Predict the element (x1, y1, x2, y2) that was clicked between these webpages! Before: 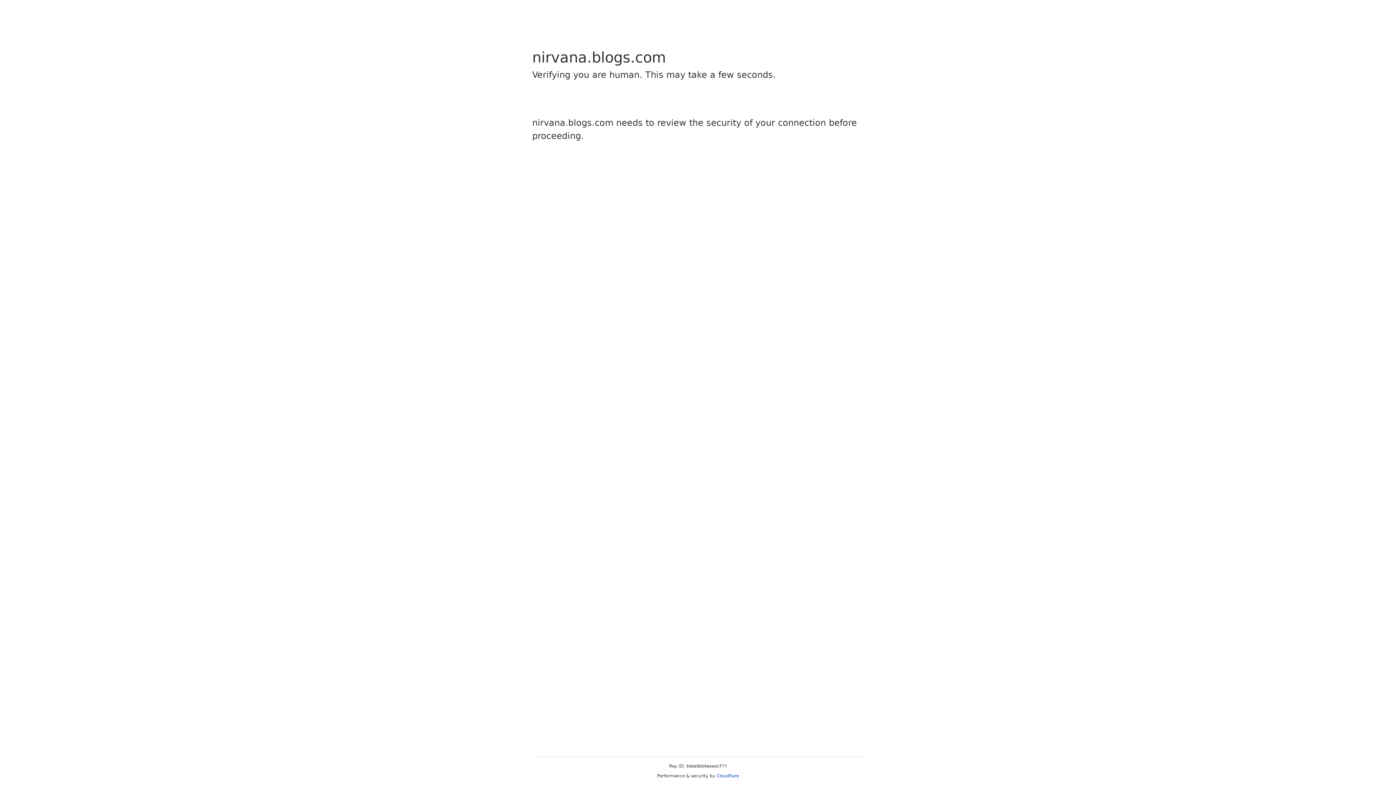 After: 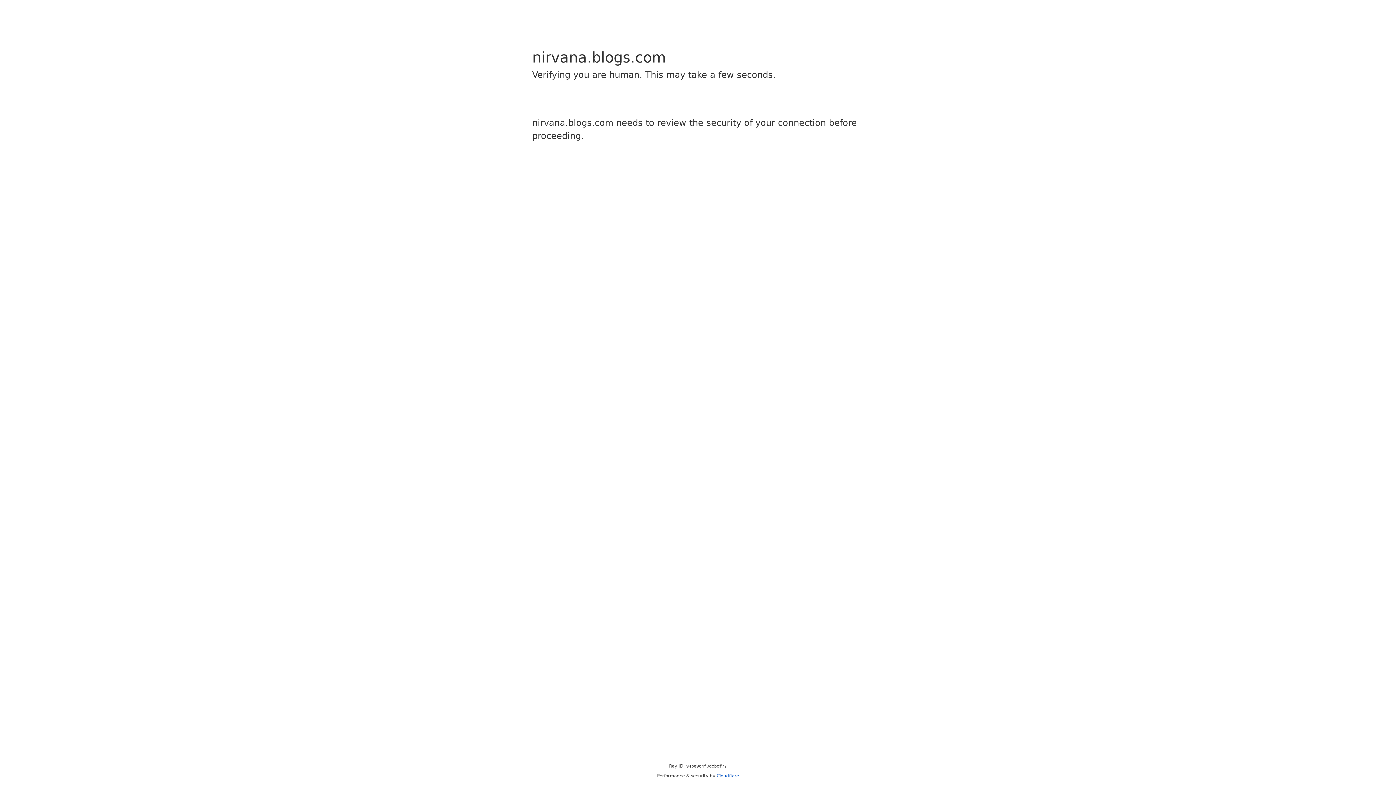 Action: label: Cloudflare bbox: (716, 773, 739, 778)